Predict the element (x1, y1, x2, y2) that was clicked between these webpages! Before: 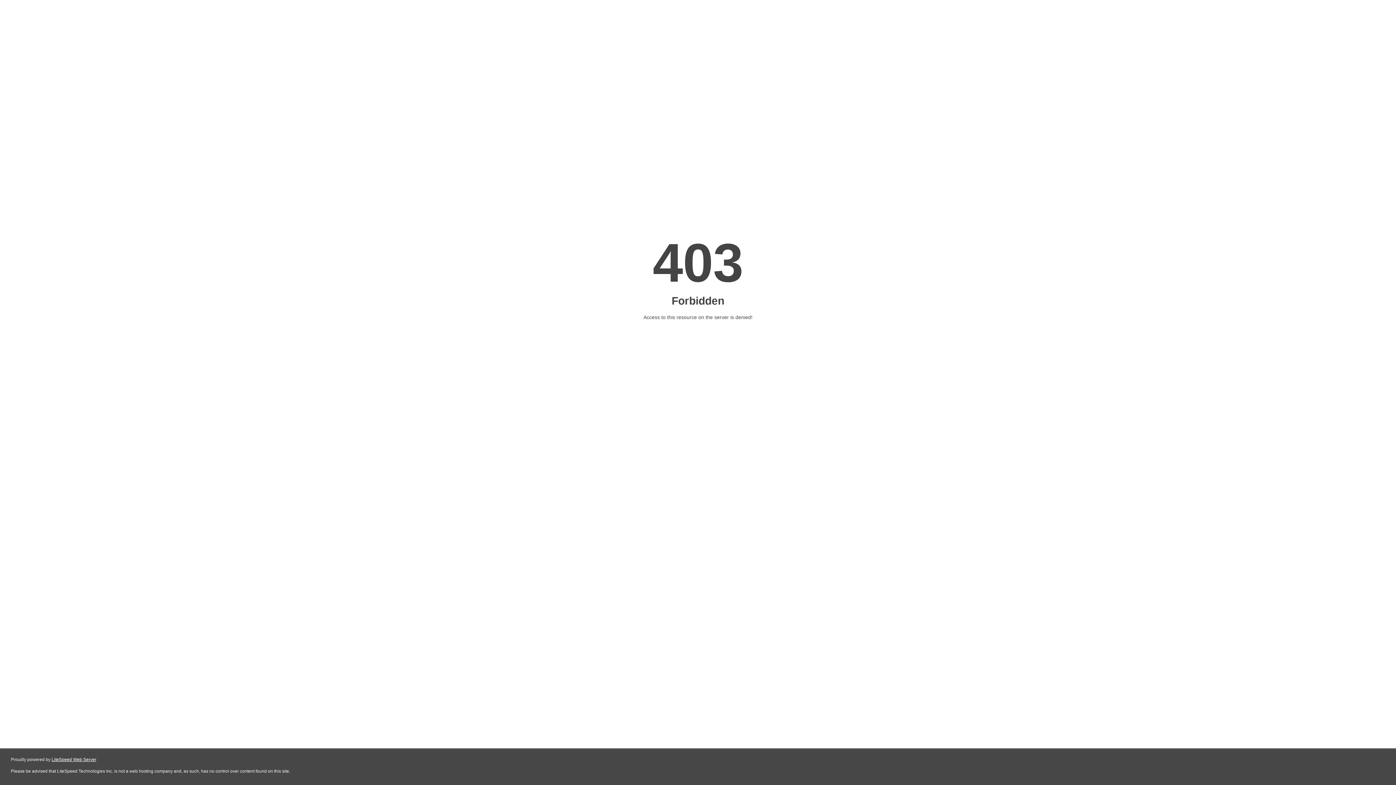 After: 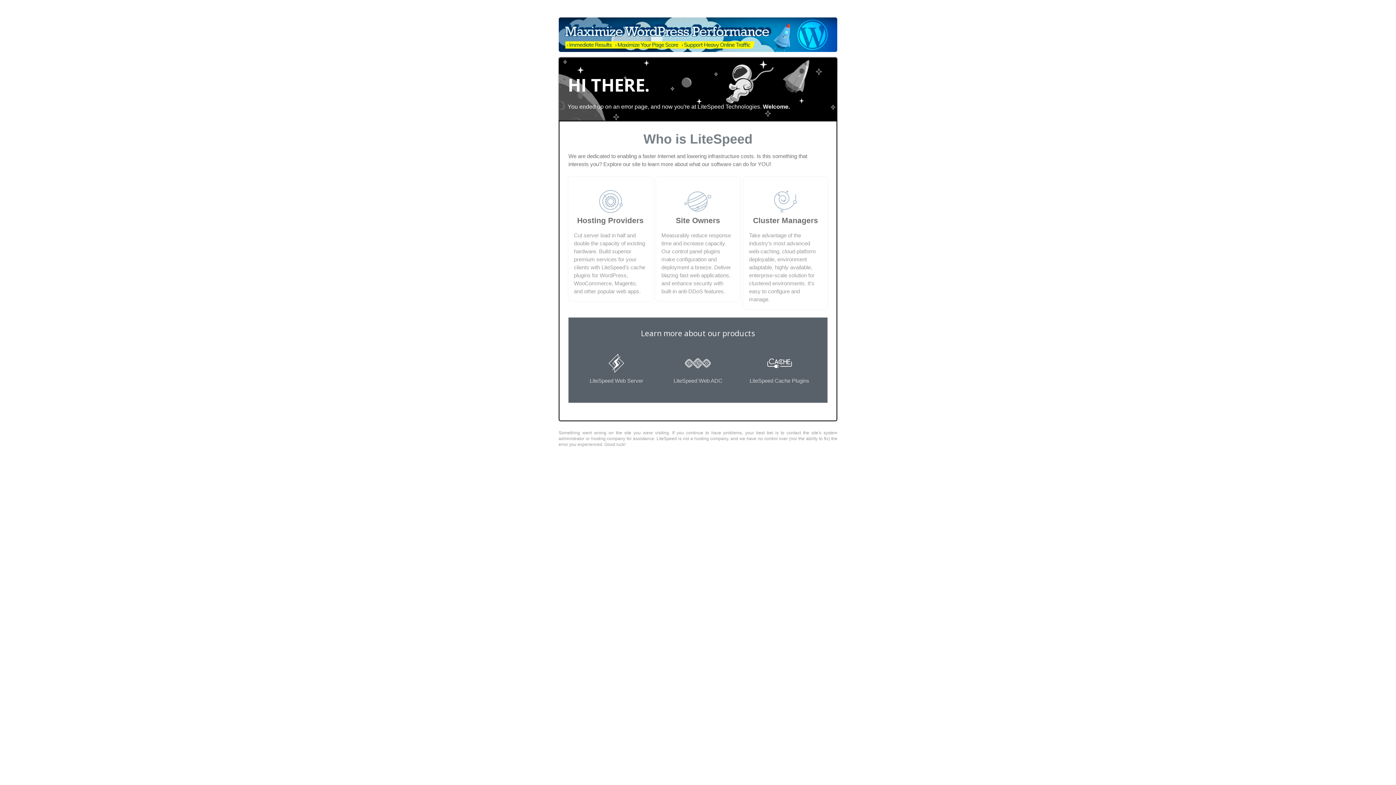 Action: label: LiteSpeed Web Server bbox: (51, 757, 96, 762)